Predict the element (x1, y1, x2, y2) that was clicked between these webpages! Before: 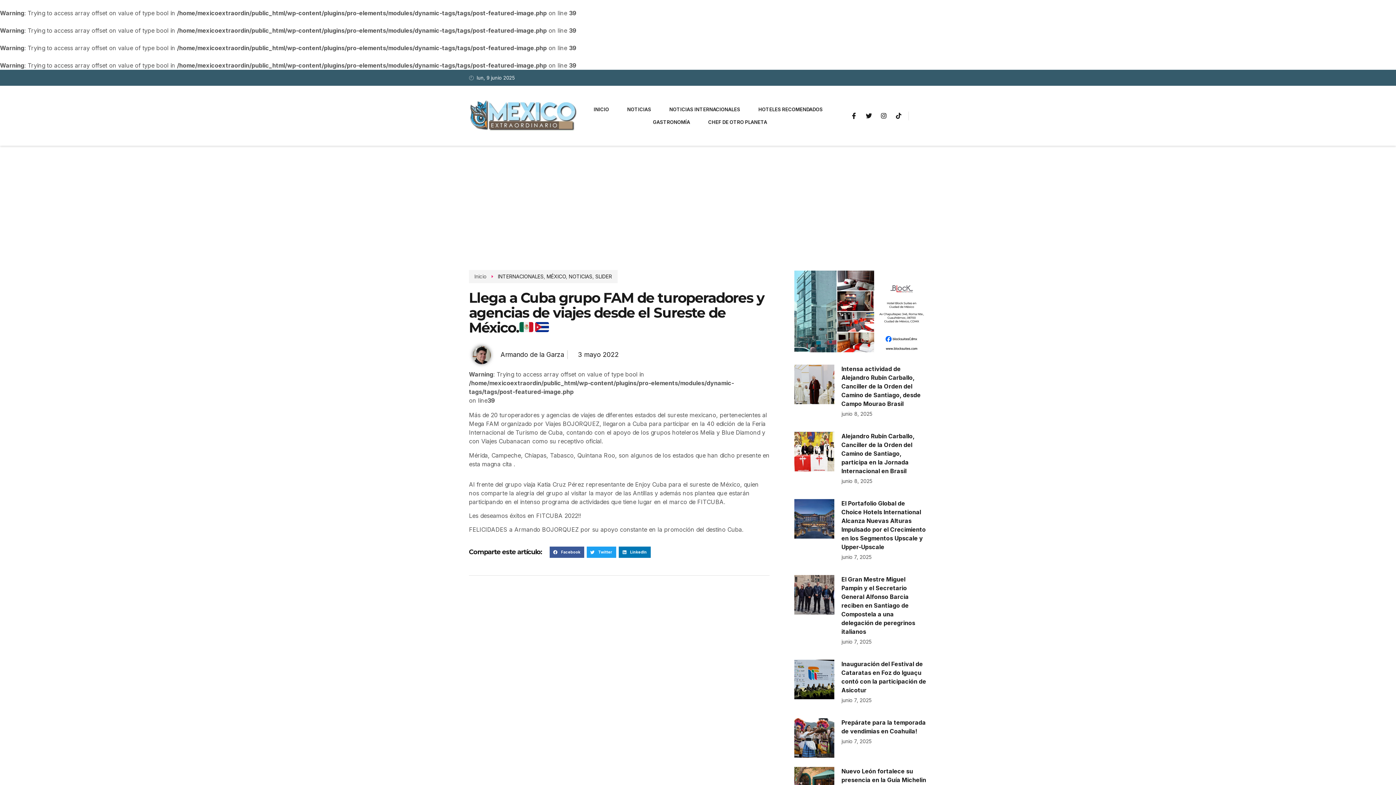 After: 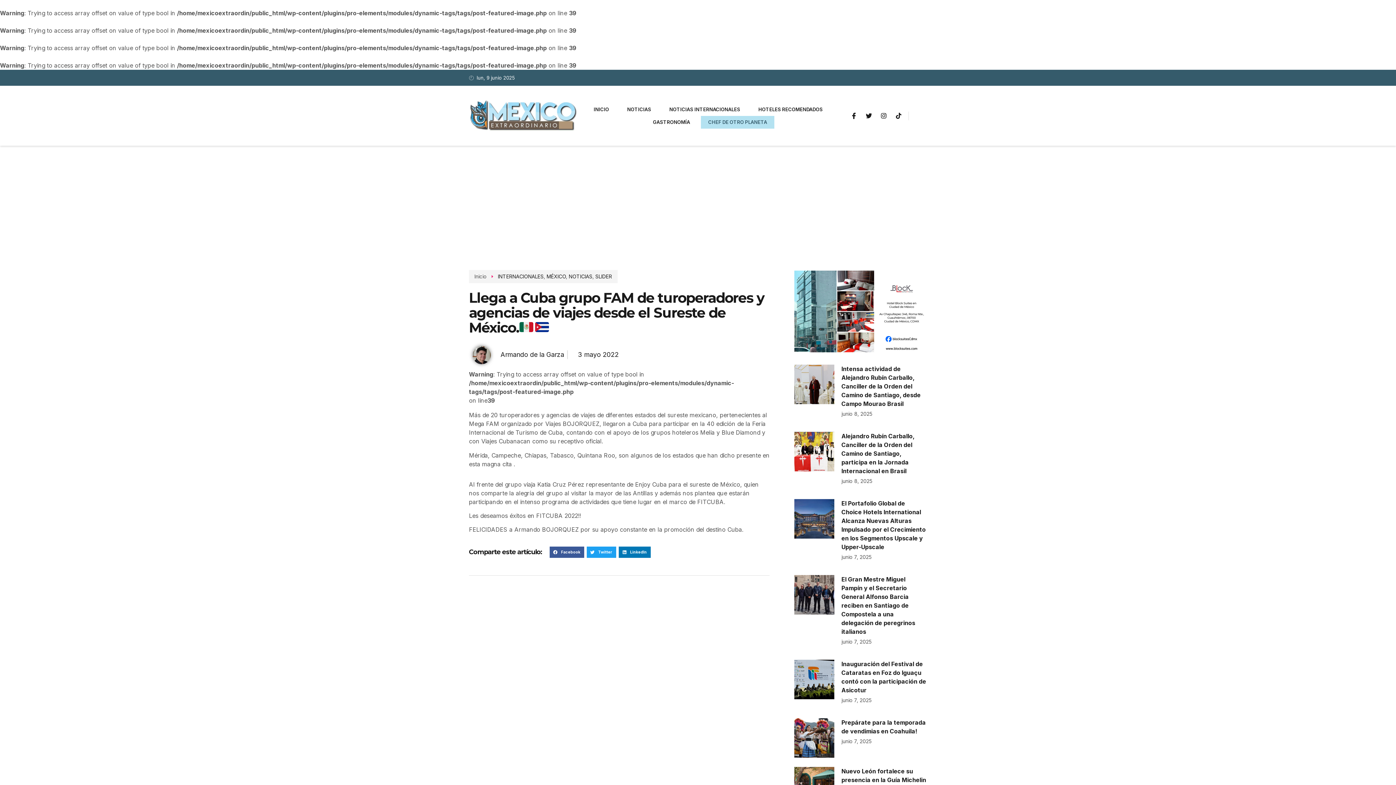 Action: label: CHEF DE OTRO PLANETA bbox: (701, 115, 774, 128)